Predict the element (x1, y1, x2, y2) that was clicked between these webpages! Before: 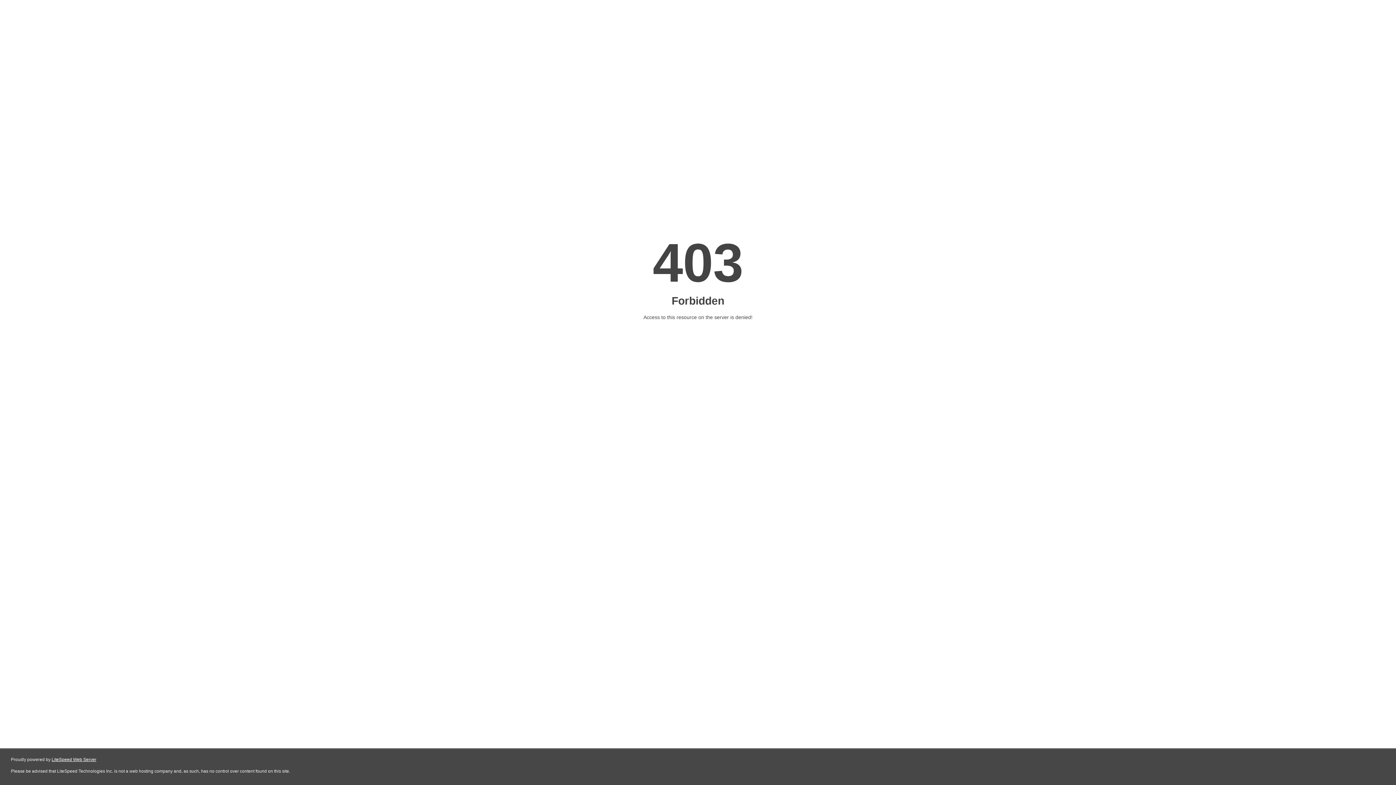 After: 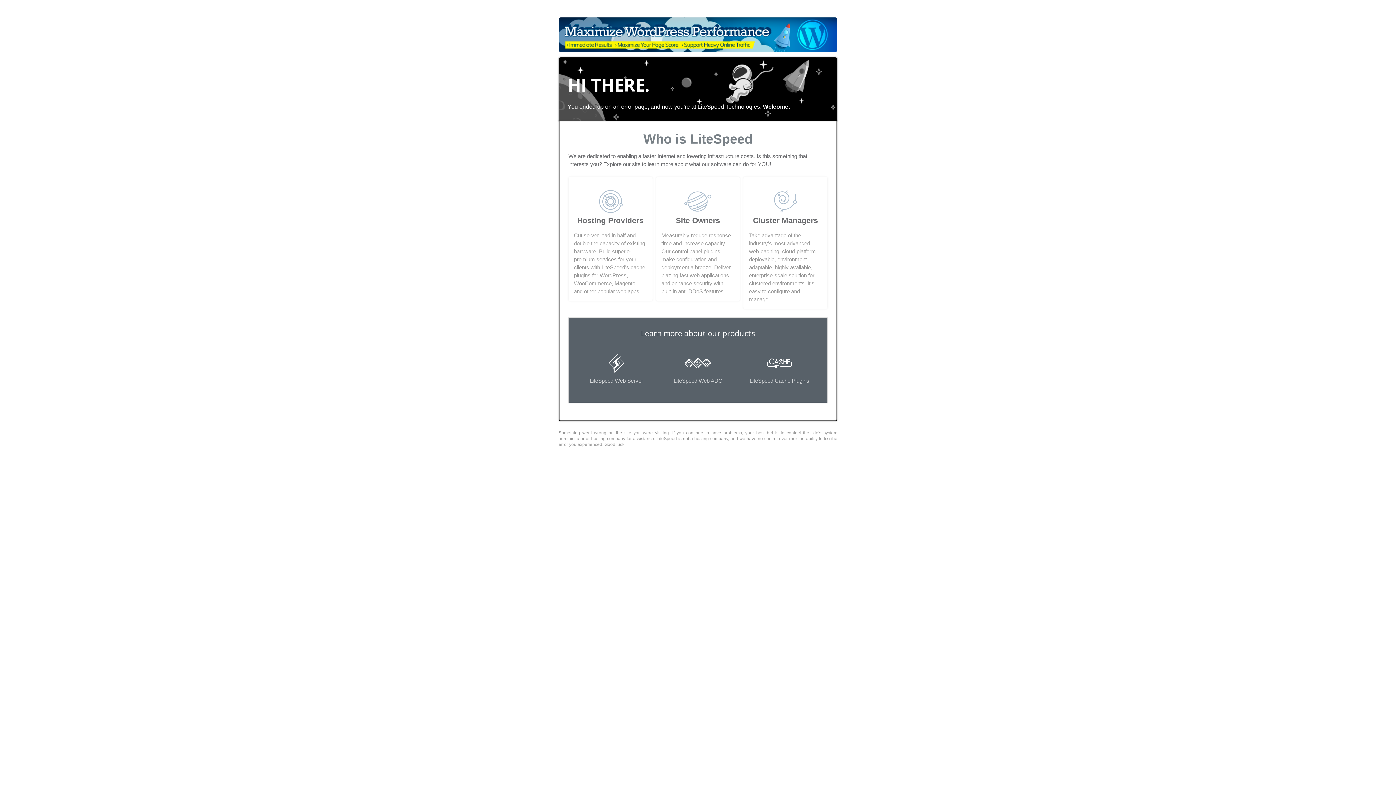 Action: bbox: (51, 757, 96, 762) label: LiteSpeed Web Server